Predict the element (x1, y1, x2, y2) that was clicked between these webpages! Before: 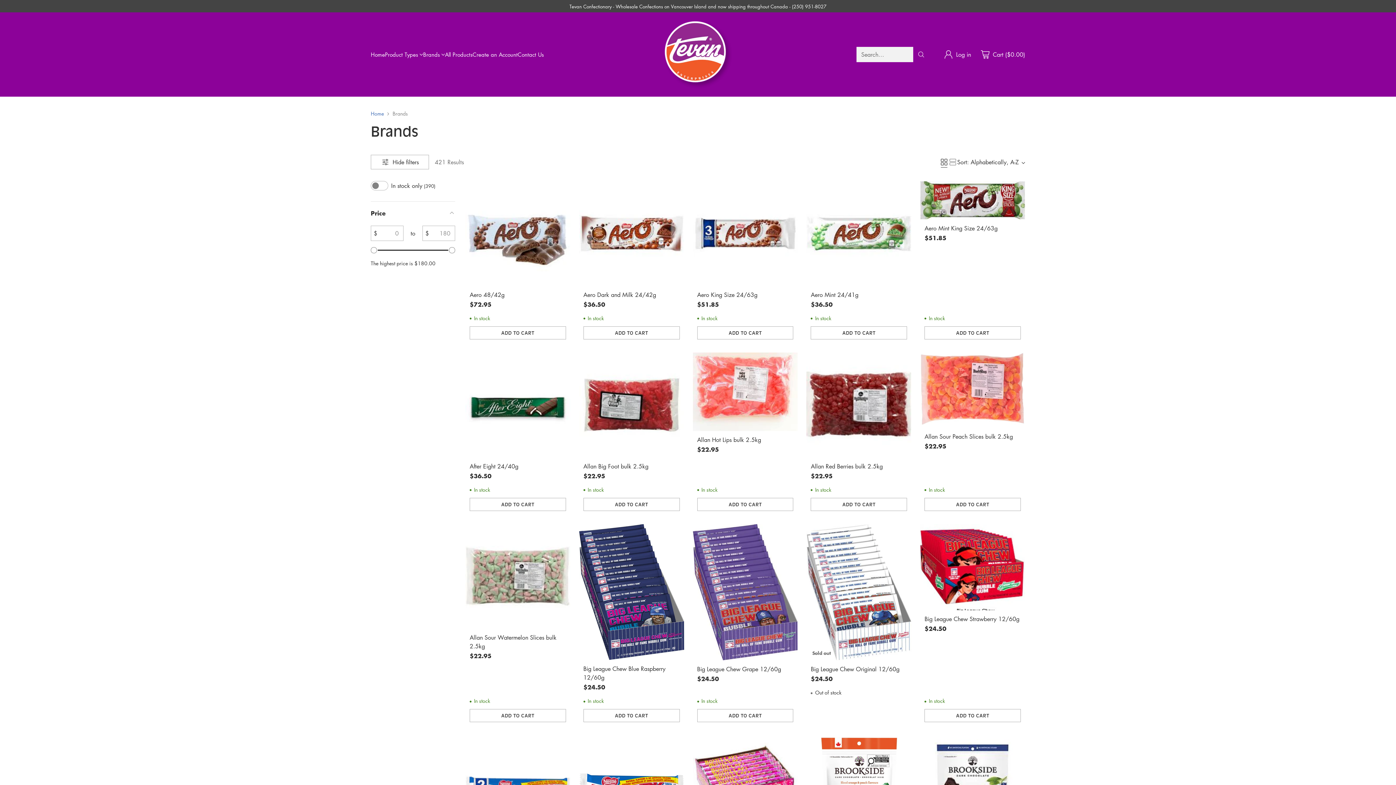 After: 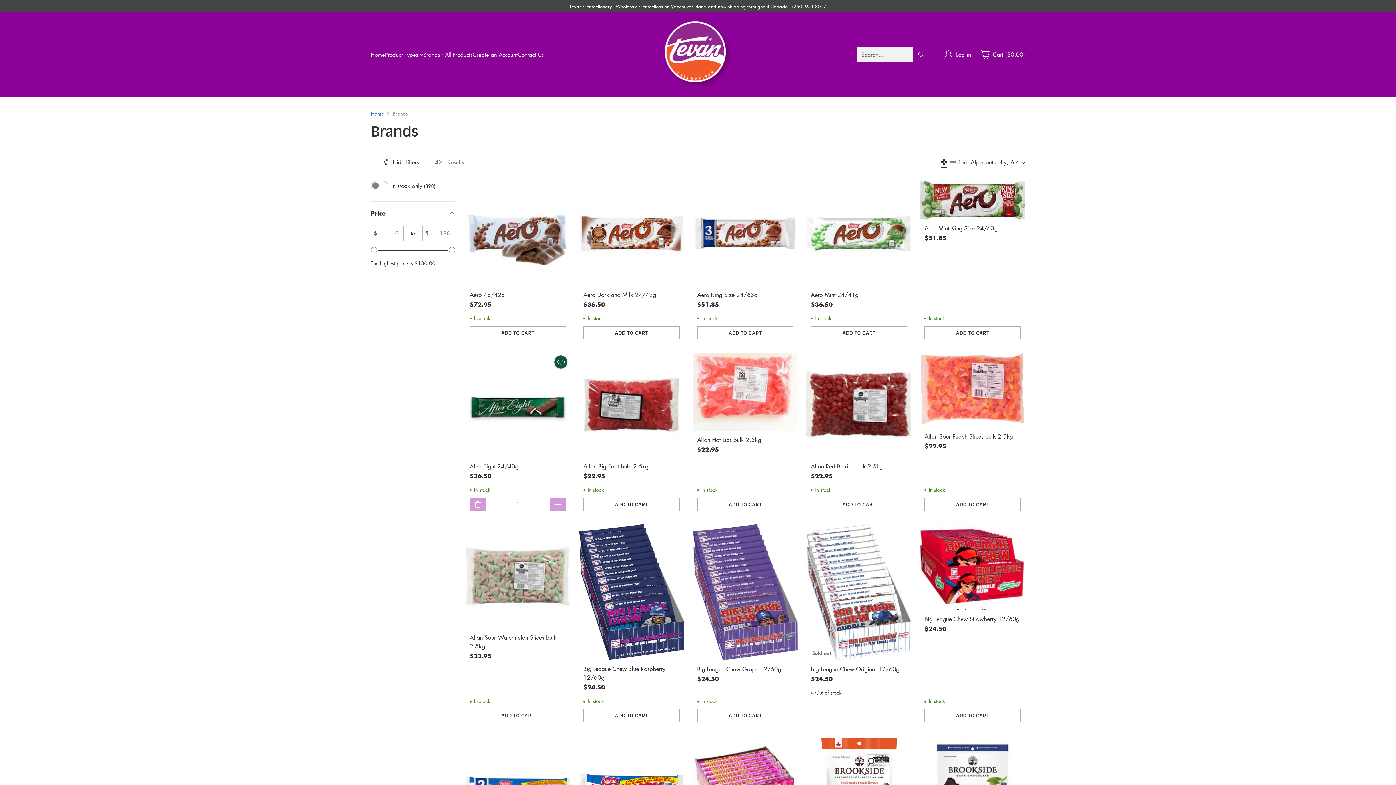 Action: bbox: (469, 498, 566, 511) label: Add to Cart